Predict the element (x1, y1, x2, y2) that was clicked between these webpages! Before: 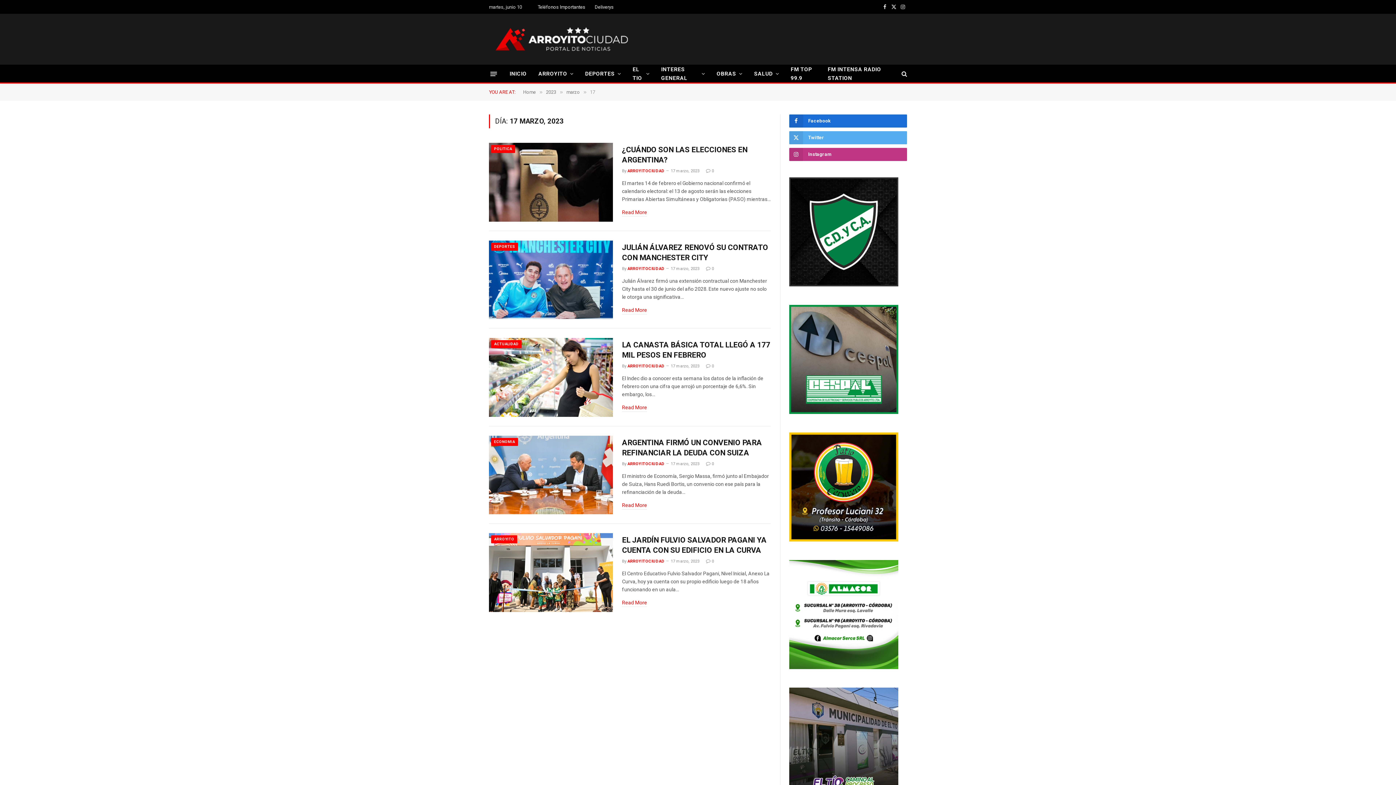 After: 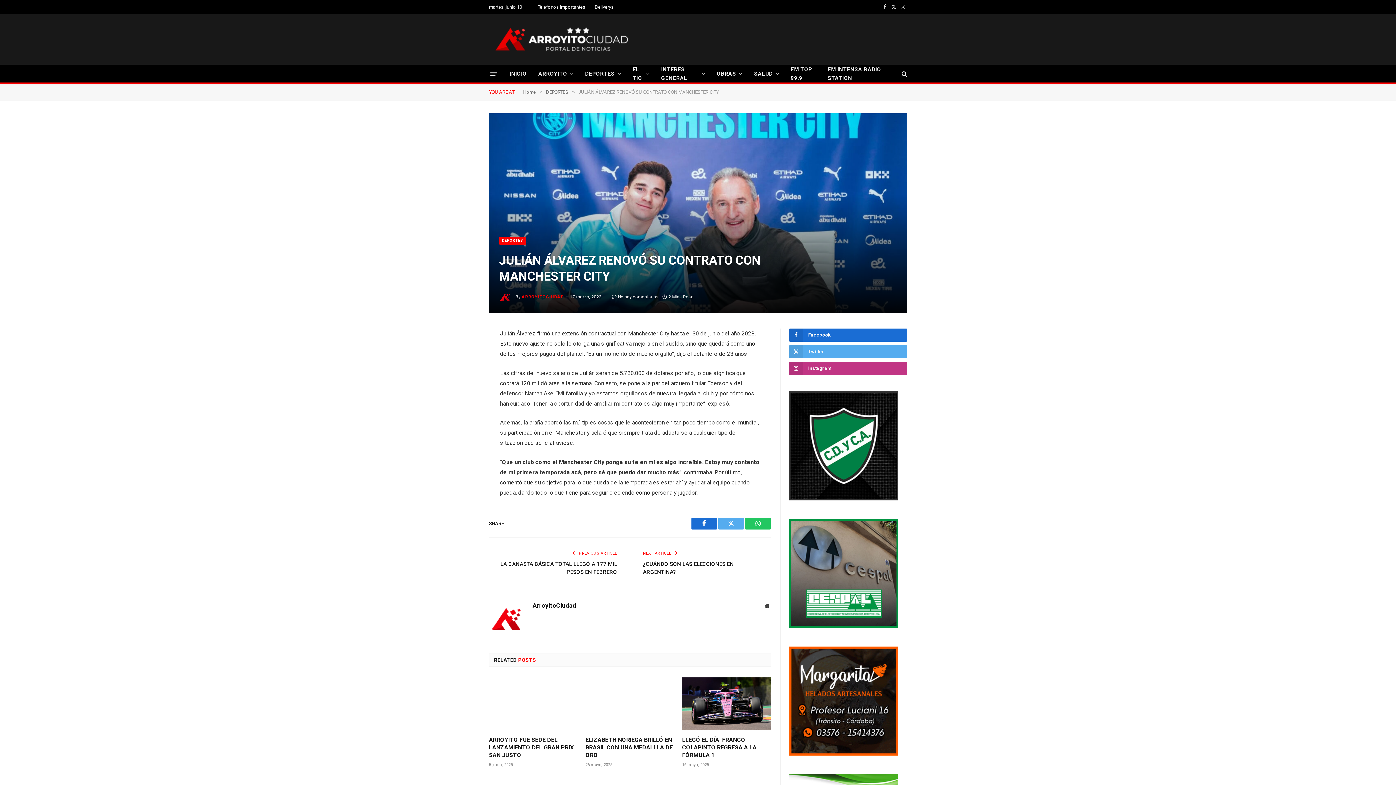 Action: label: 0 bbox: (706, 266, 714, 271)